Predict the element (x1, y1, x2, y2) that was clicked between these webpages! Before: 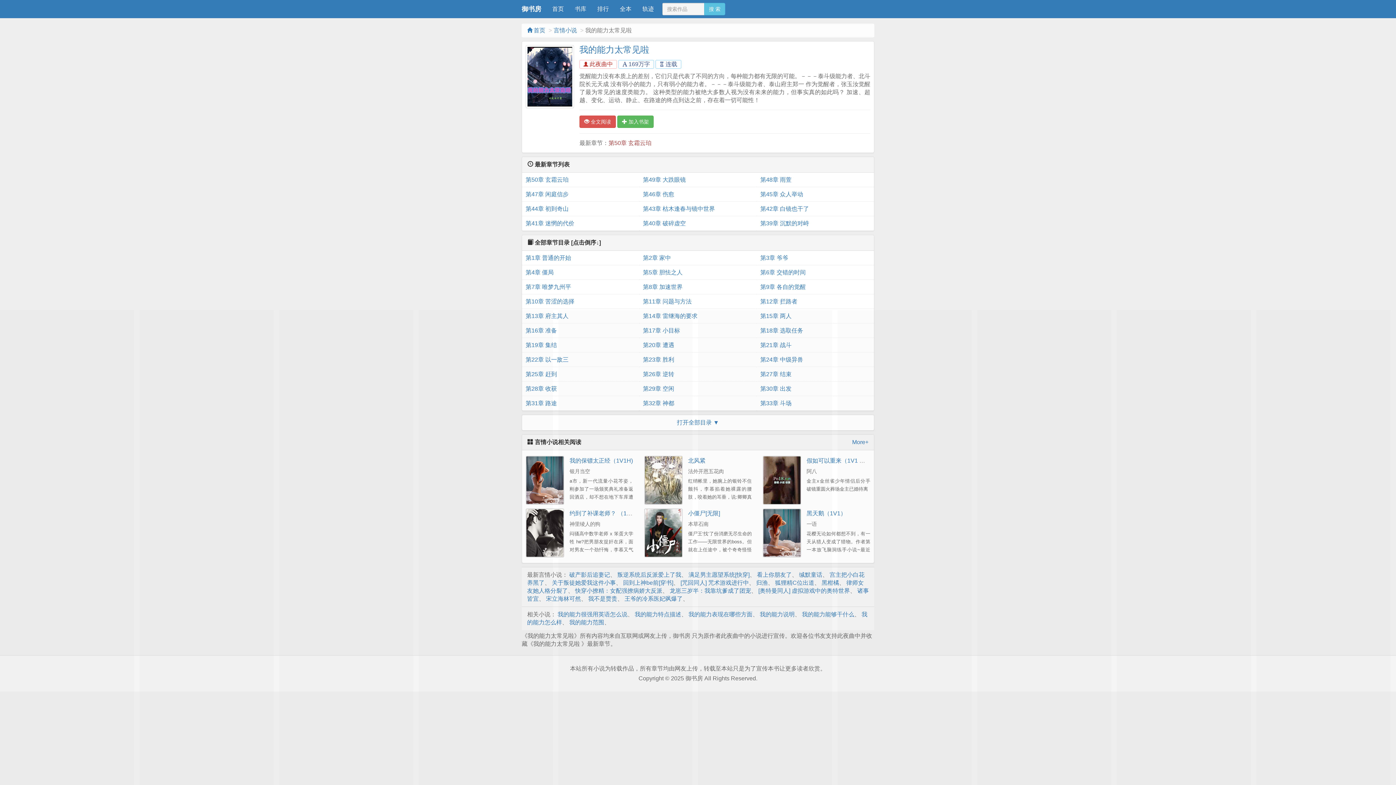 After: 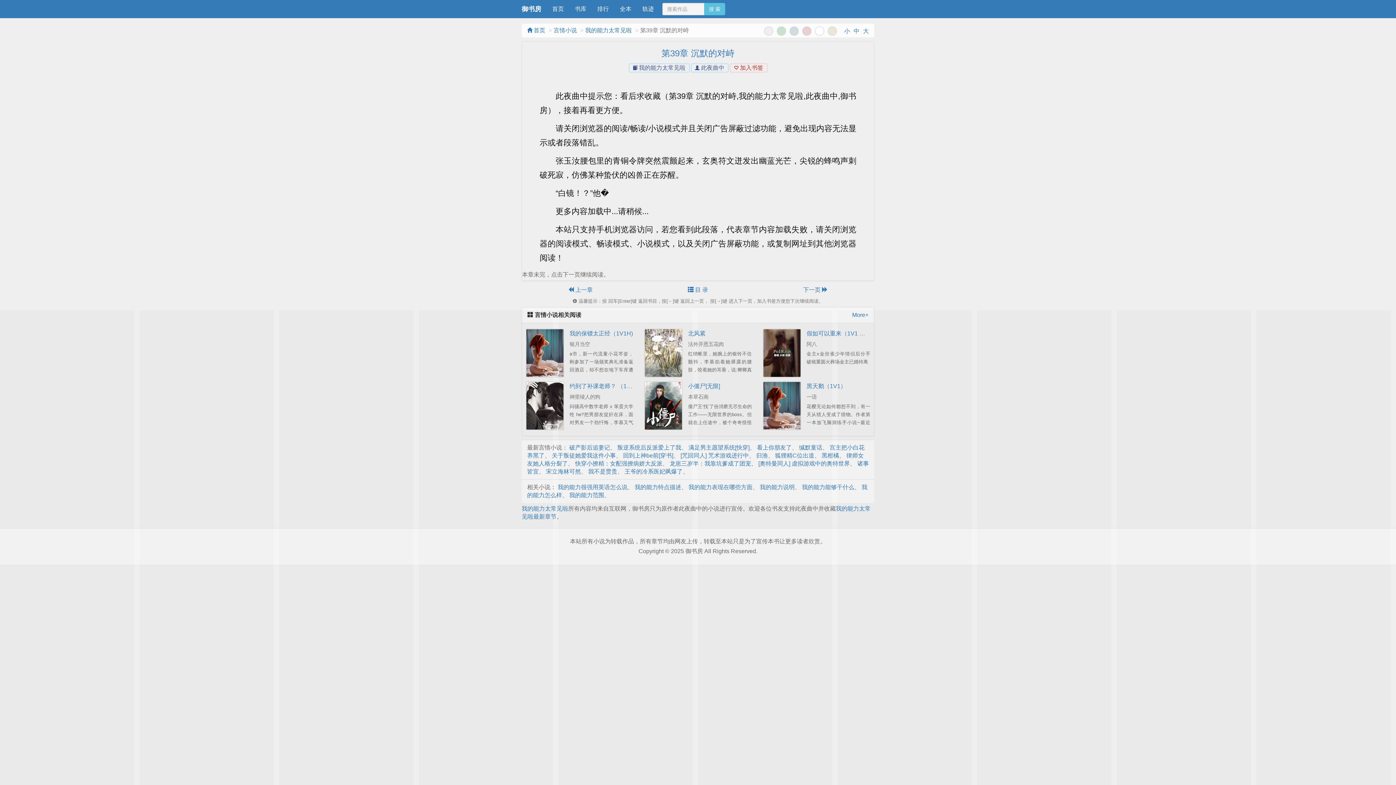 Action: label: 第39章 沉默的对峙 bbox: (760, 216, 870, 230)